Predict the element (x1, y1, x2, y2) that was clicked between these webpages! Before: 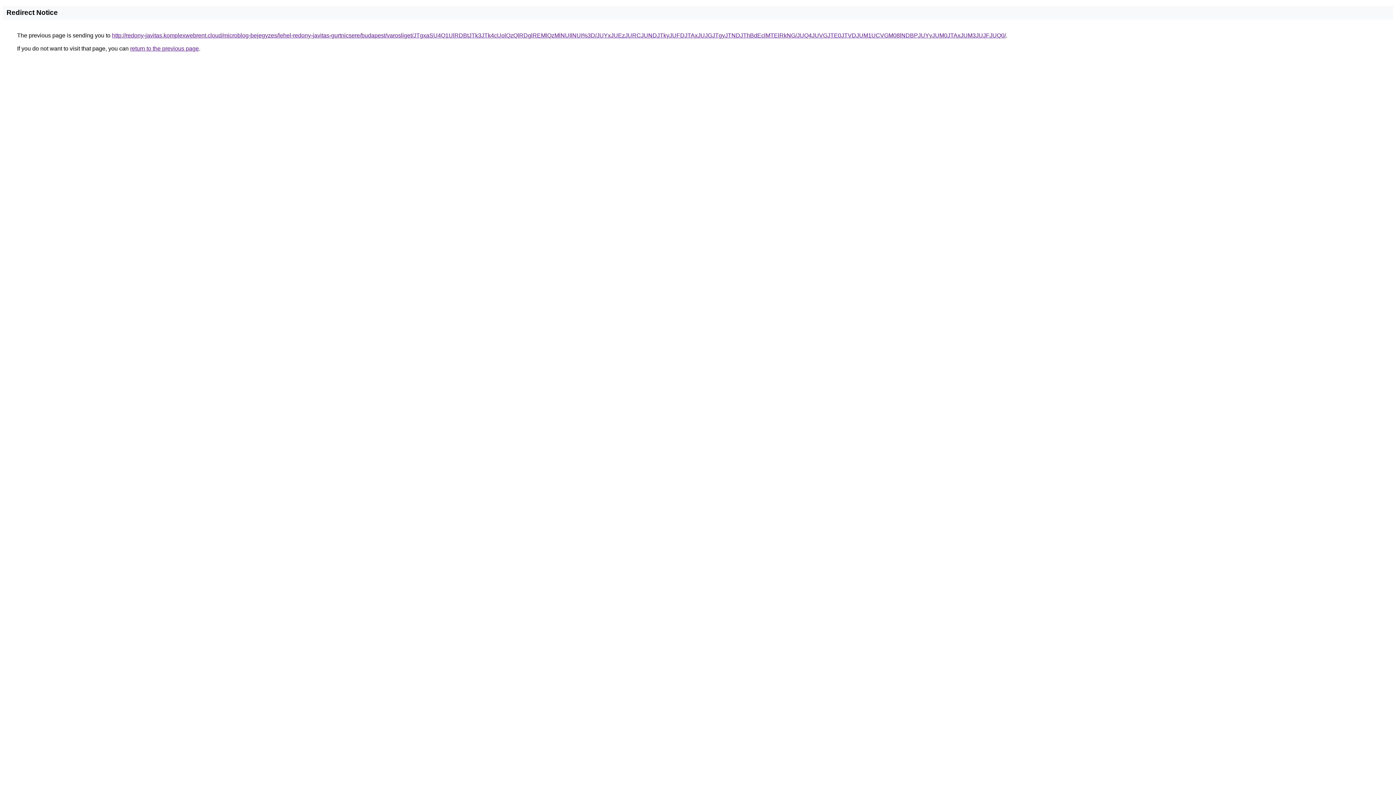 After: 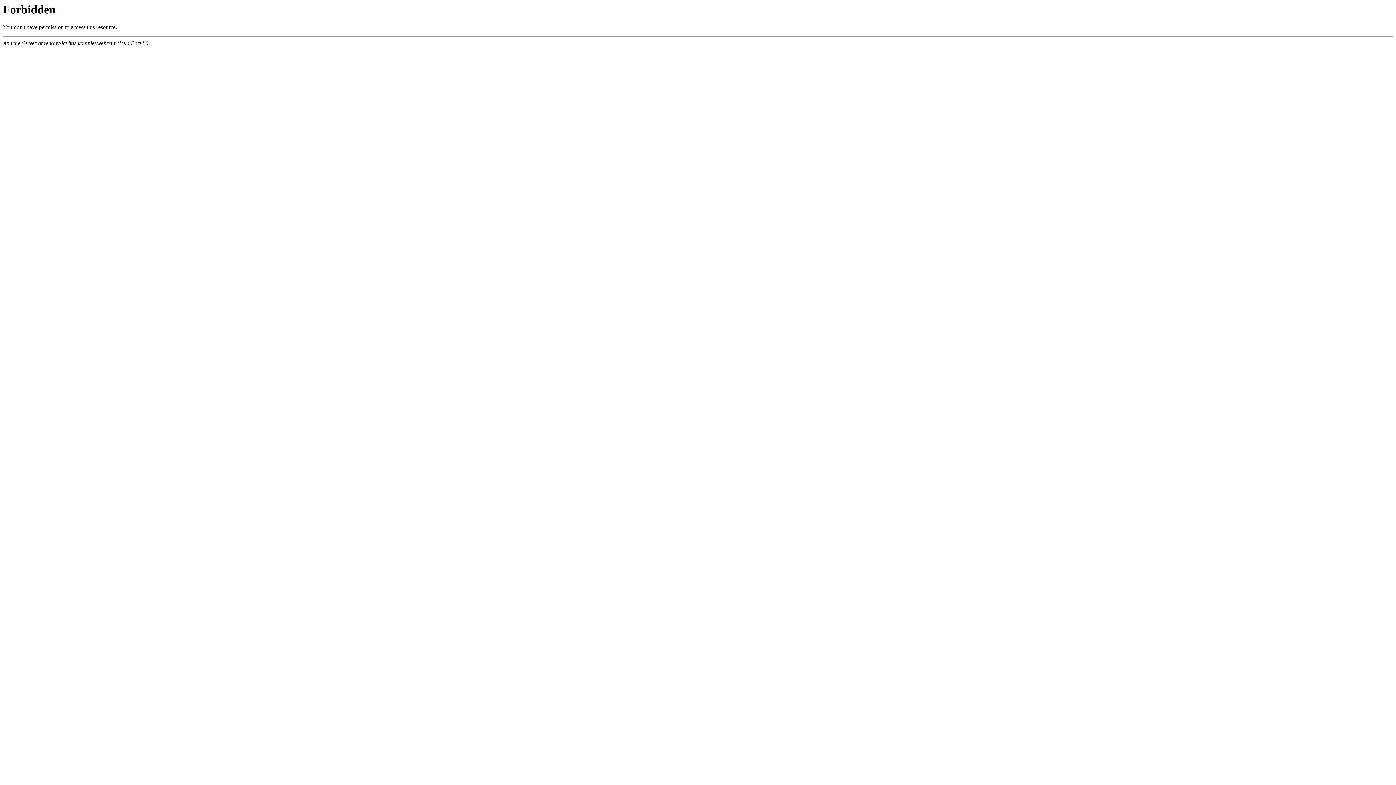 Action: label: http://redony-javitas.komplexwebrent.cloud/microblog-bejegyzes/lehel-redony-javitas-gurtnicsere/budapest/varosliget/JTgxaSU4Q1UlRDBtJTk3JTk4cUolQzQlRDglREMlQzMlNUIlNUI%3D/JUYxJUEzJURCJUNDJTkyJUFDJTAxJUJGJTgyJTNDJThBdEclMTElRkNG/JUQ4JUVGJTE0JTVDJUM1UCVGM08lNDBPJUYyJUM0JTAxJUM3JUJFJUQ0/ bbox: (112, 32, 1006, 38)